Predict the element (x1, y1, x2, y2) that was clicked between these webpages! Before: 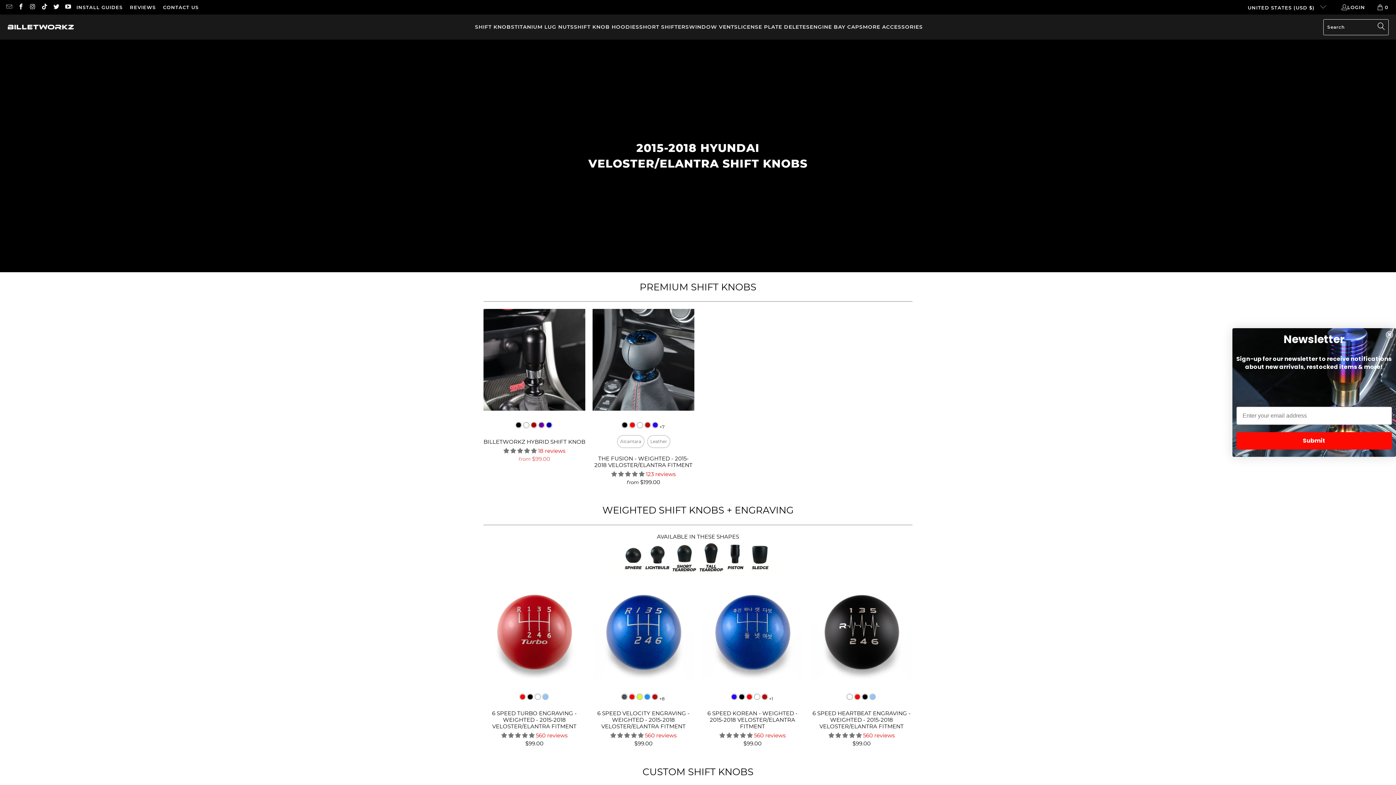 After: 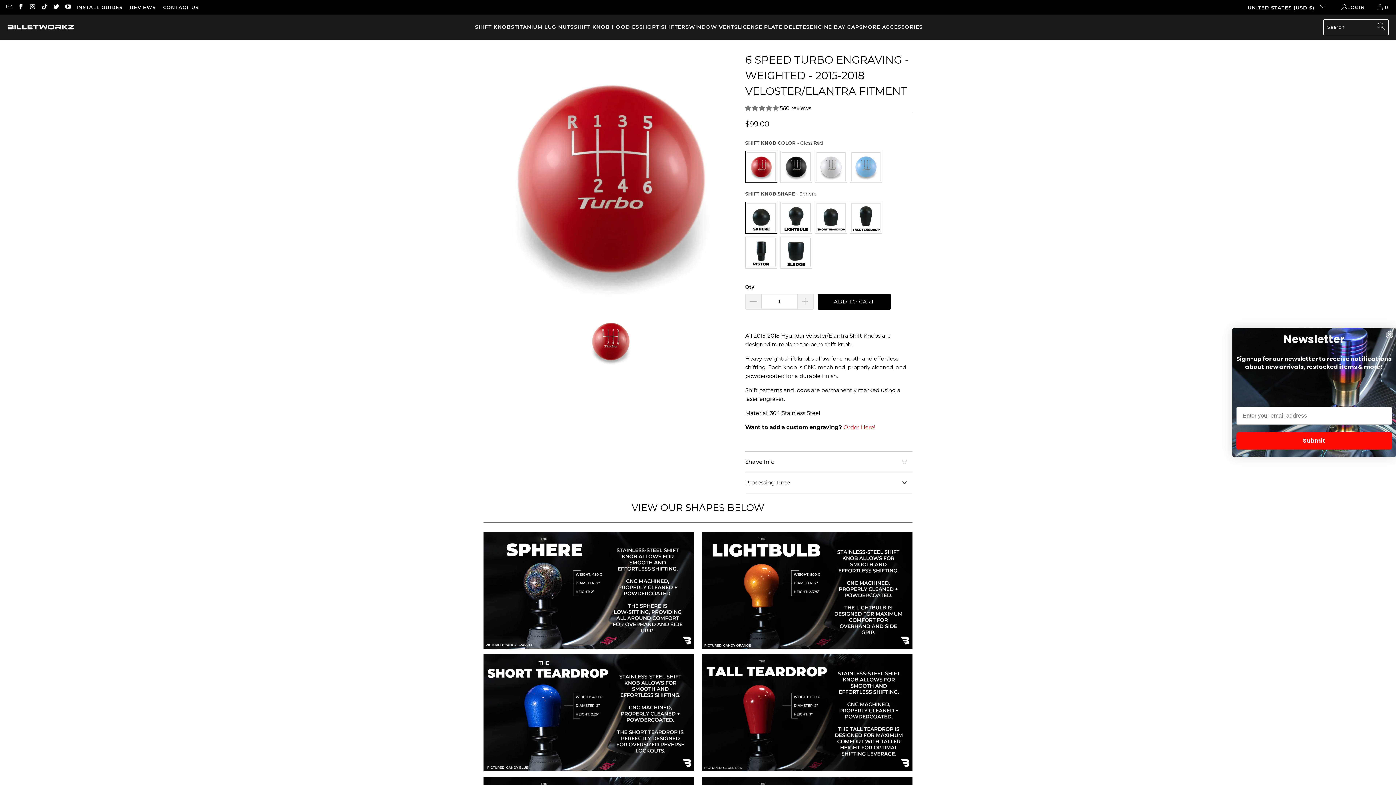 Action: label: 4.91 stars bbox: (501, 732, 534, 739)